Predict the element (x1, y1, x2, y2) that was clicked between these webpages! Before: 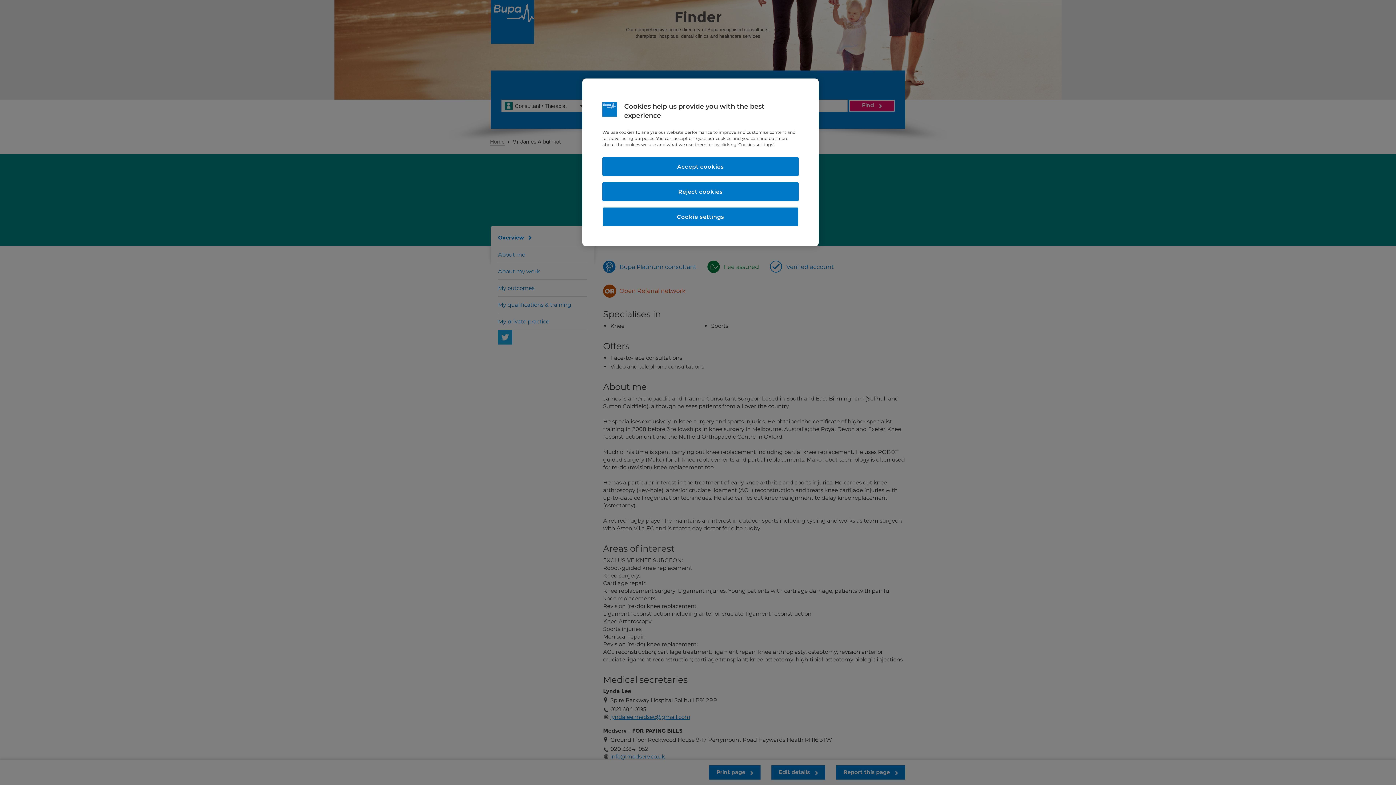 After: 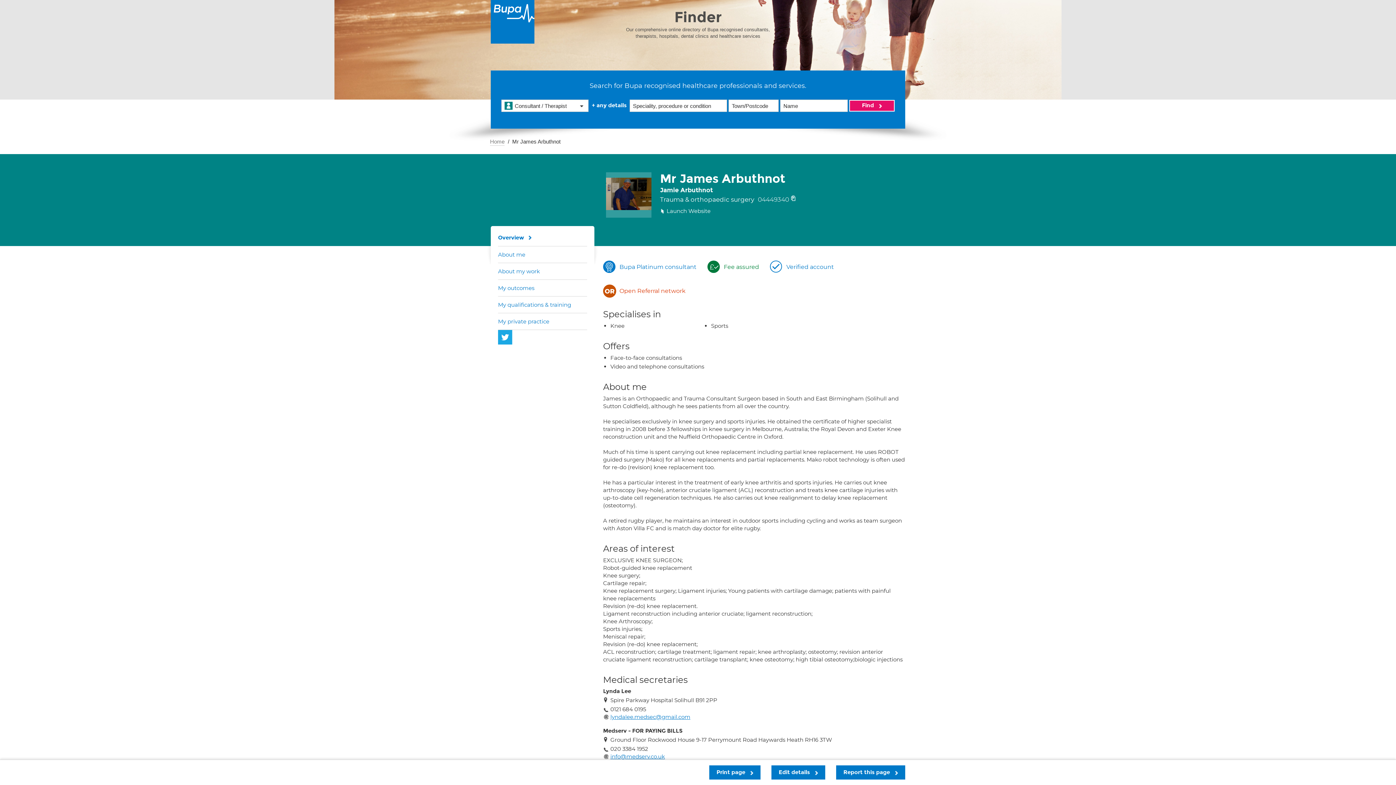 Action: bbox: (602, 182, 798, 201) label: Reject cookies